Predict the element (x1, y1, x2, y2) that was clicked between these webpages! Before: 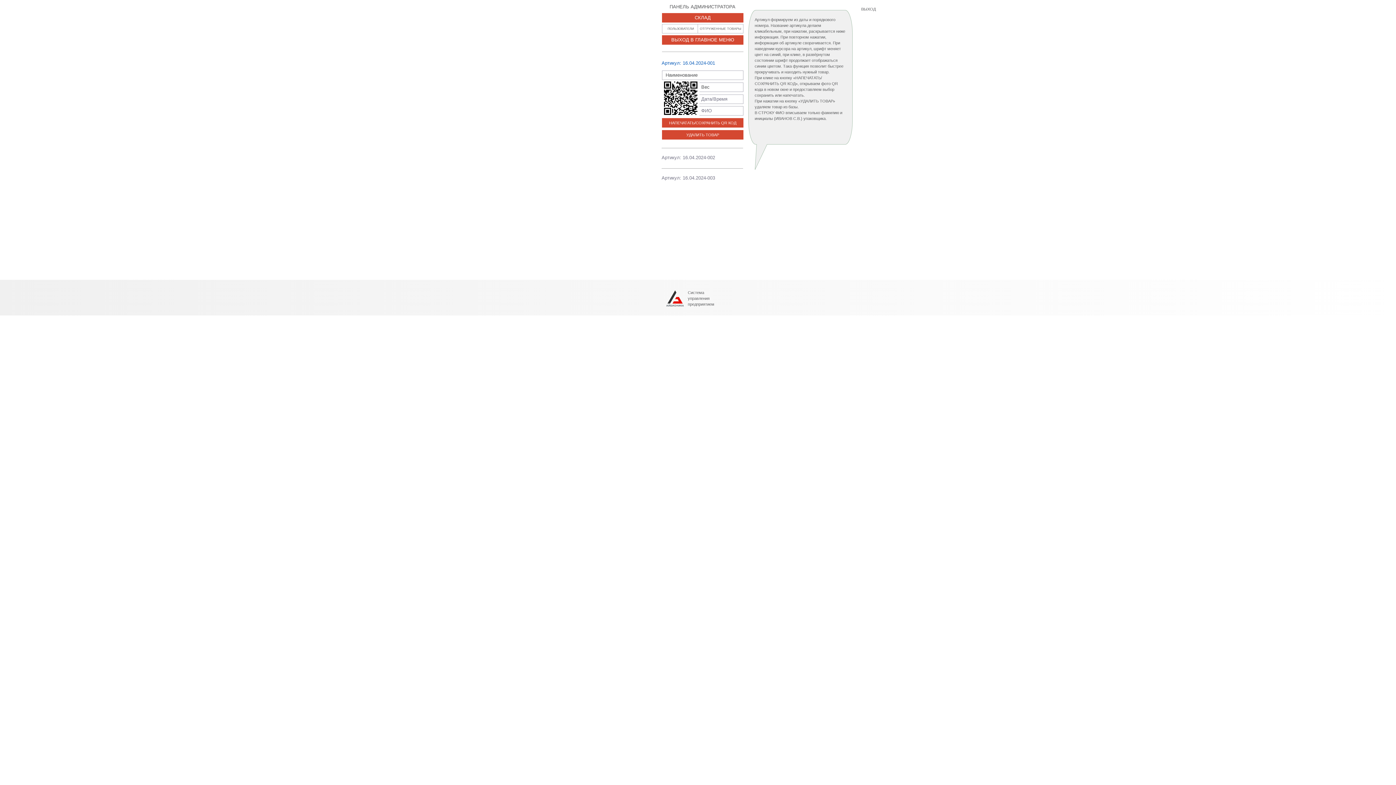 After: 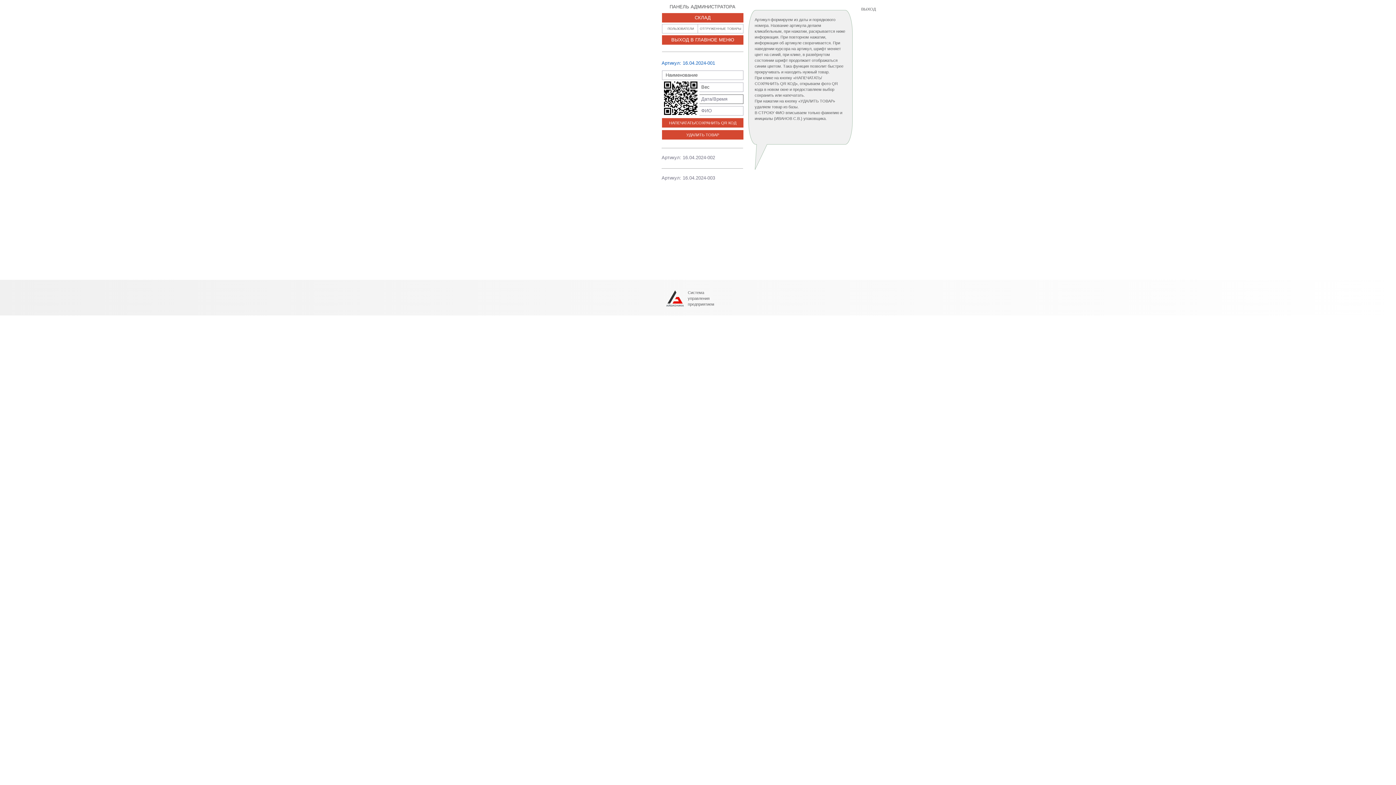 Action: label: Дата/Время bbox: (697, 94, 743, 104)